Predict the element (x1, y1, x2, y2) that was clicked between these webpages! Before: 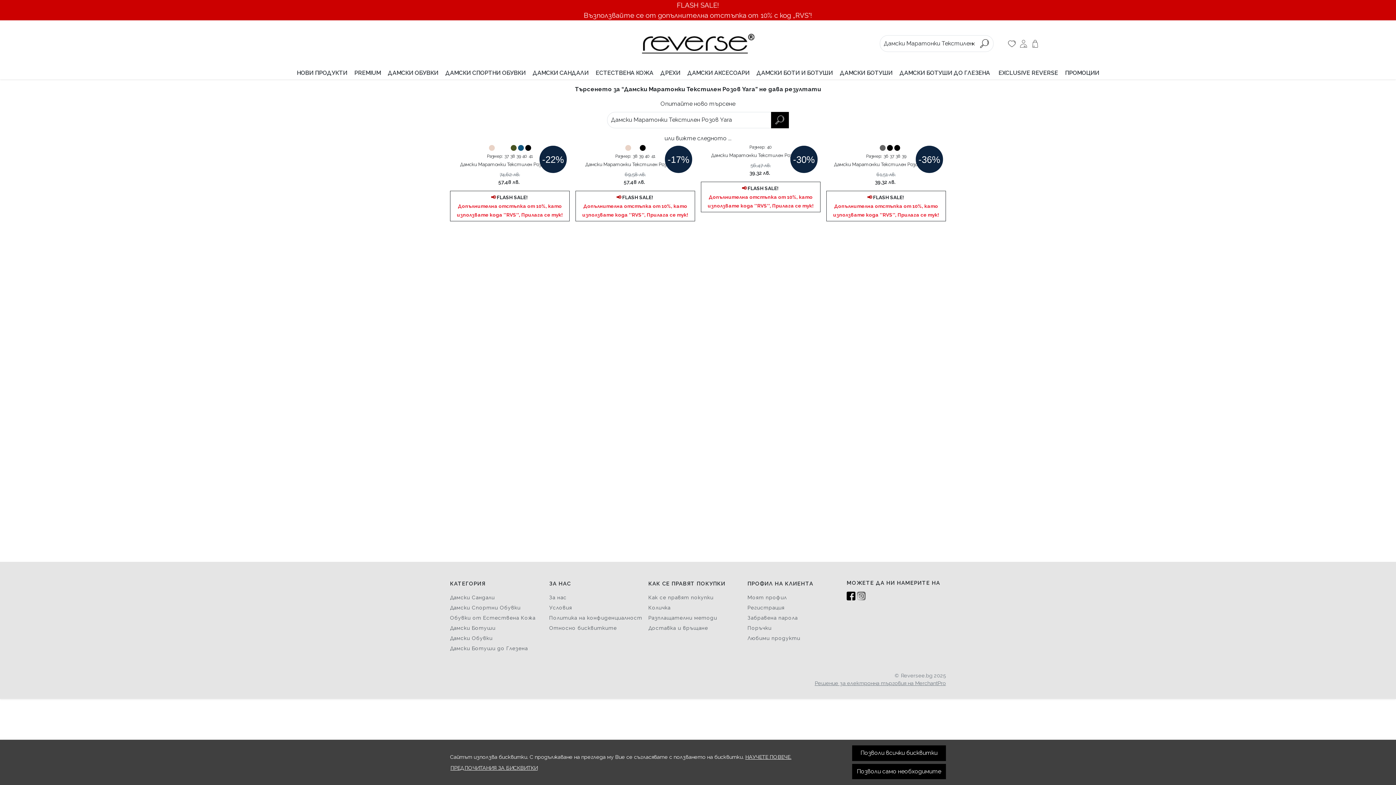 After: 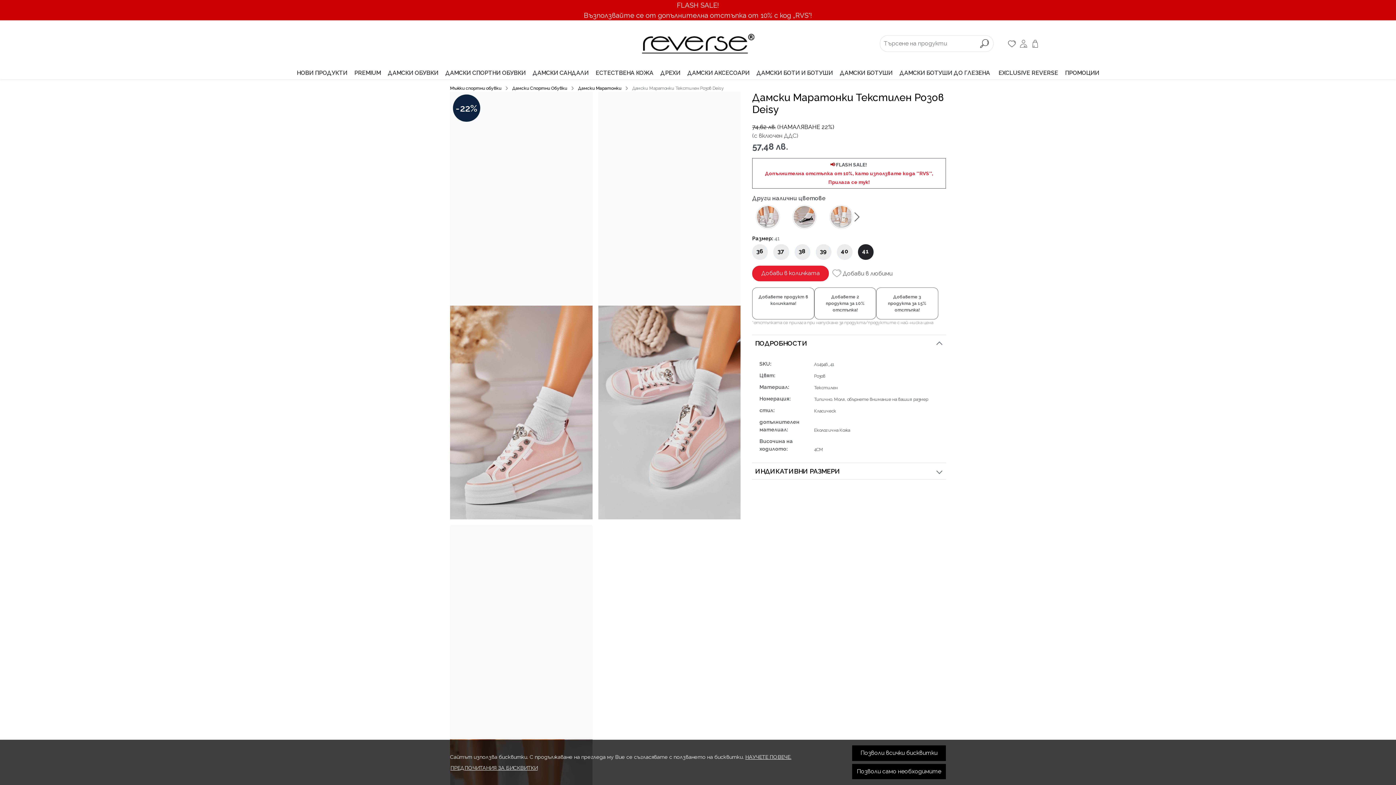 Action: label: 41 bbox: (528, 153, 532, 159)